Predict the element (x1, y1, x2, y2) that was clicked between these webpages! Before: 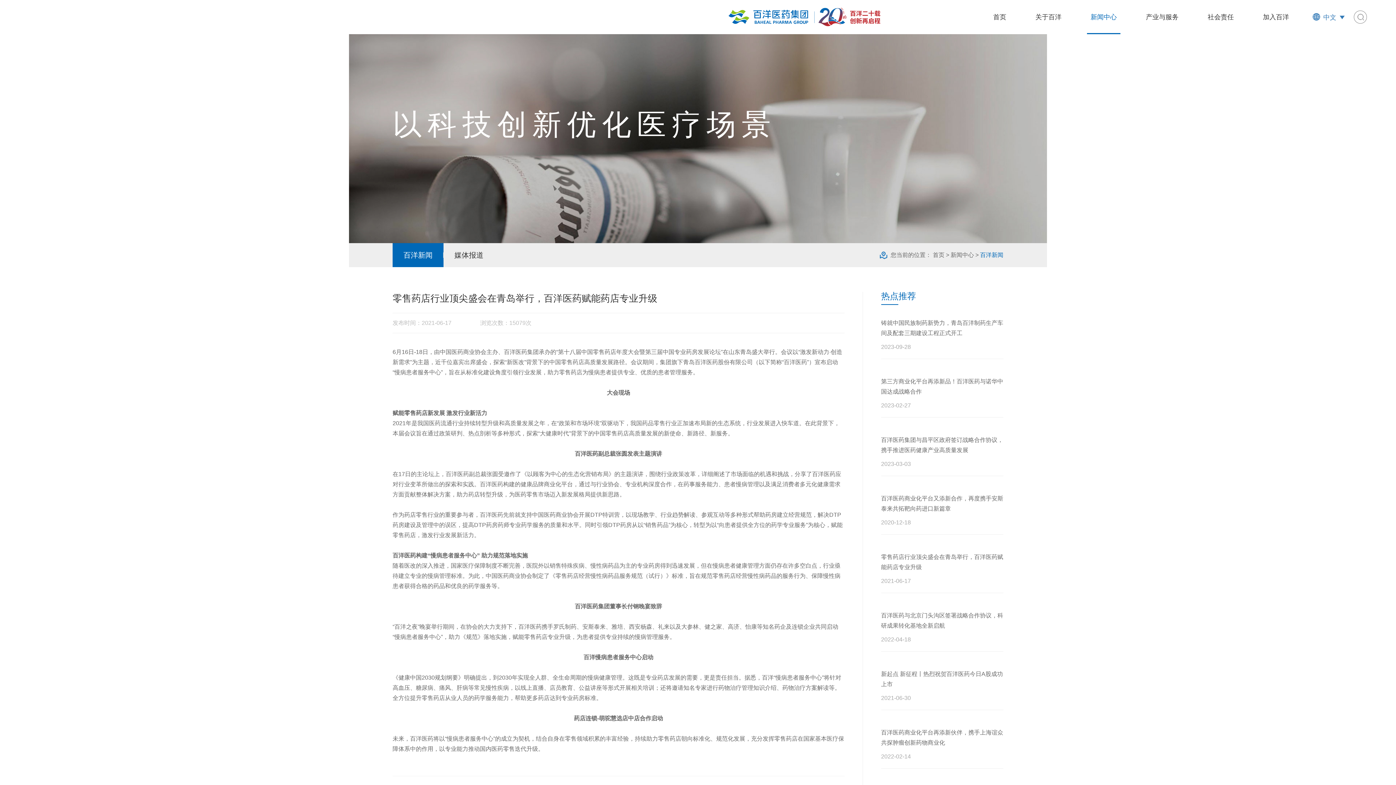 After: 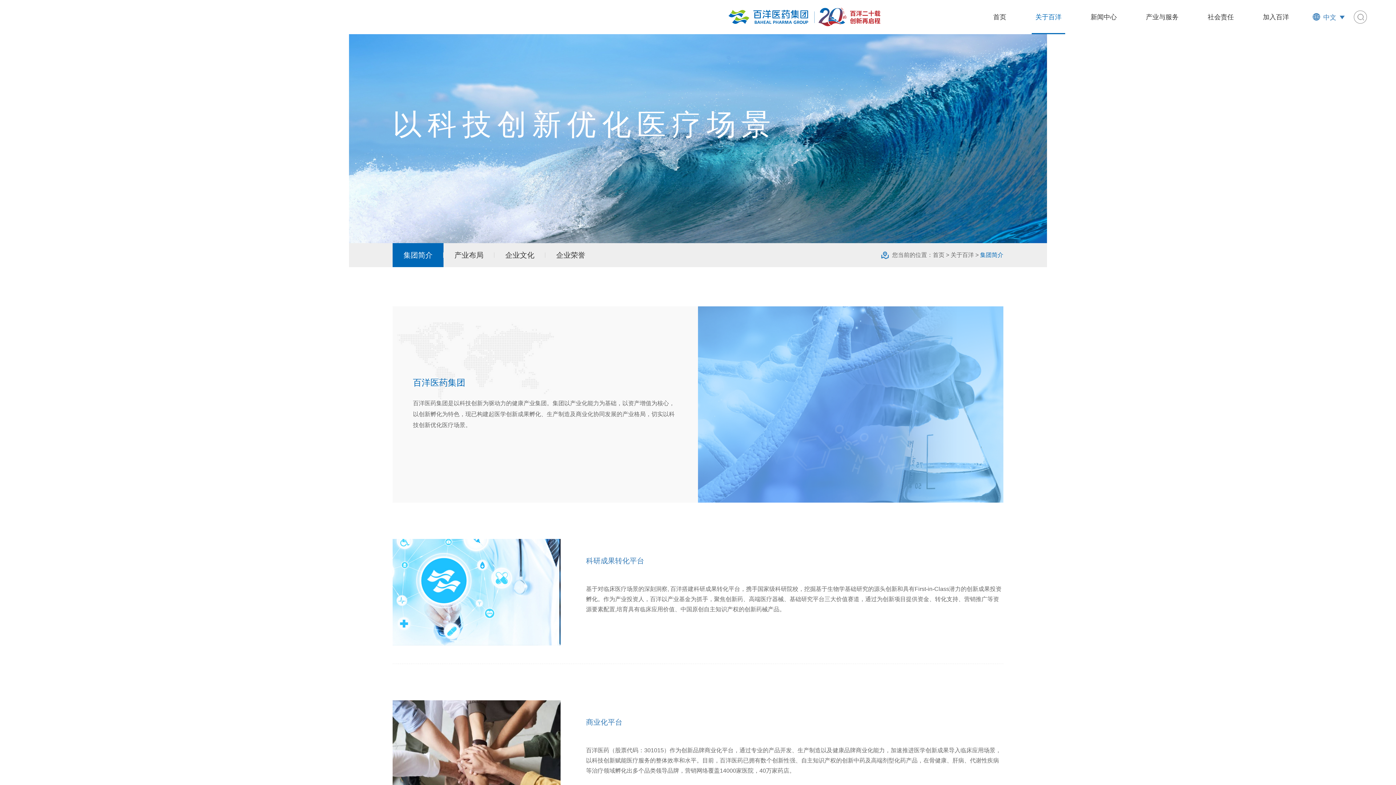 Action: bbox: (1032, 0, 1065, 34) label: 关于百洋